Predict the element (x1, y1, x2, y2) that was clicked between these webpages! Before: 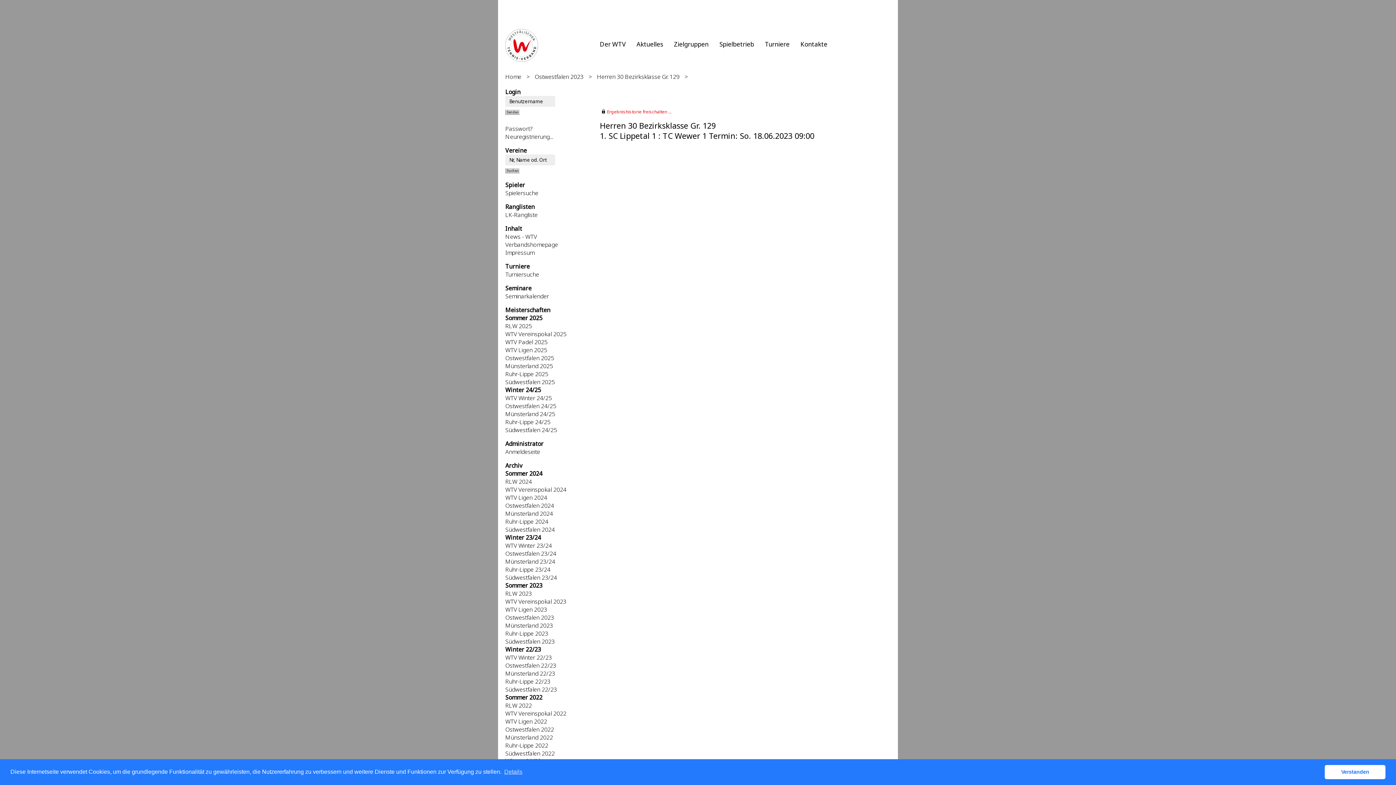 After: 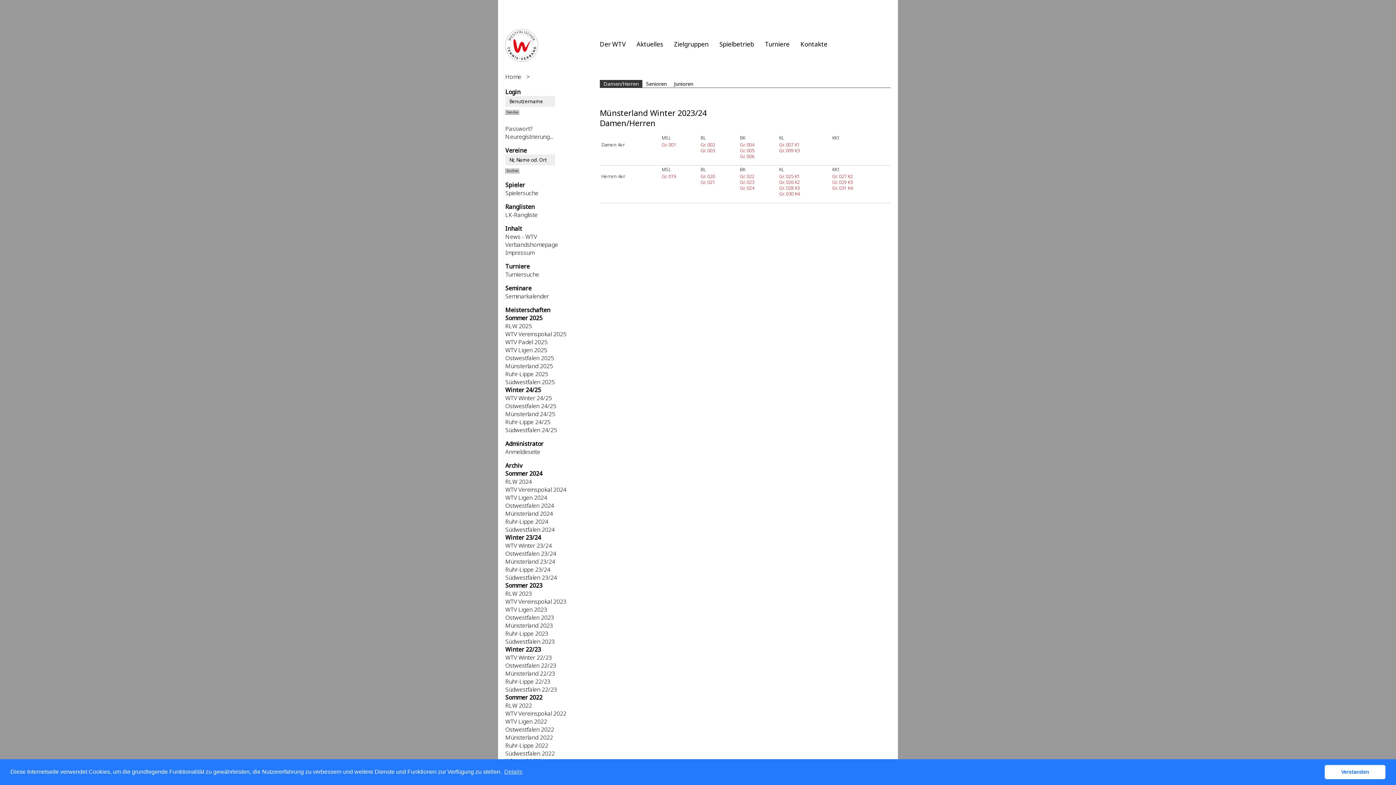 Action: label: Münsterland 23/24 bbox: (505, 557, 555, 565)